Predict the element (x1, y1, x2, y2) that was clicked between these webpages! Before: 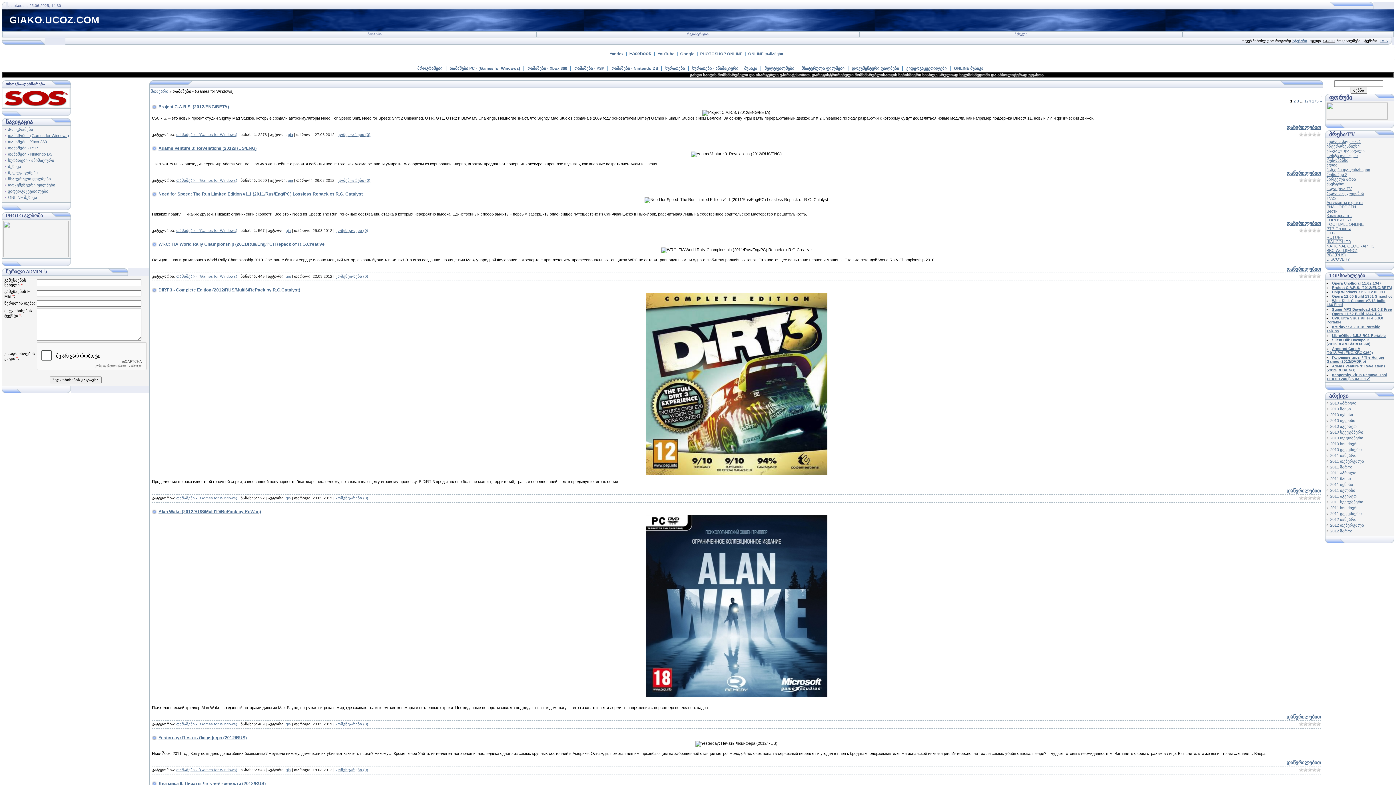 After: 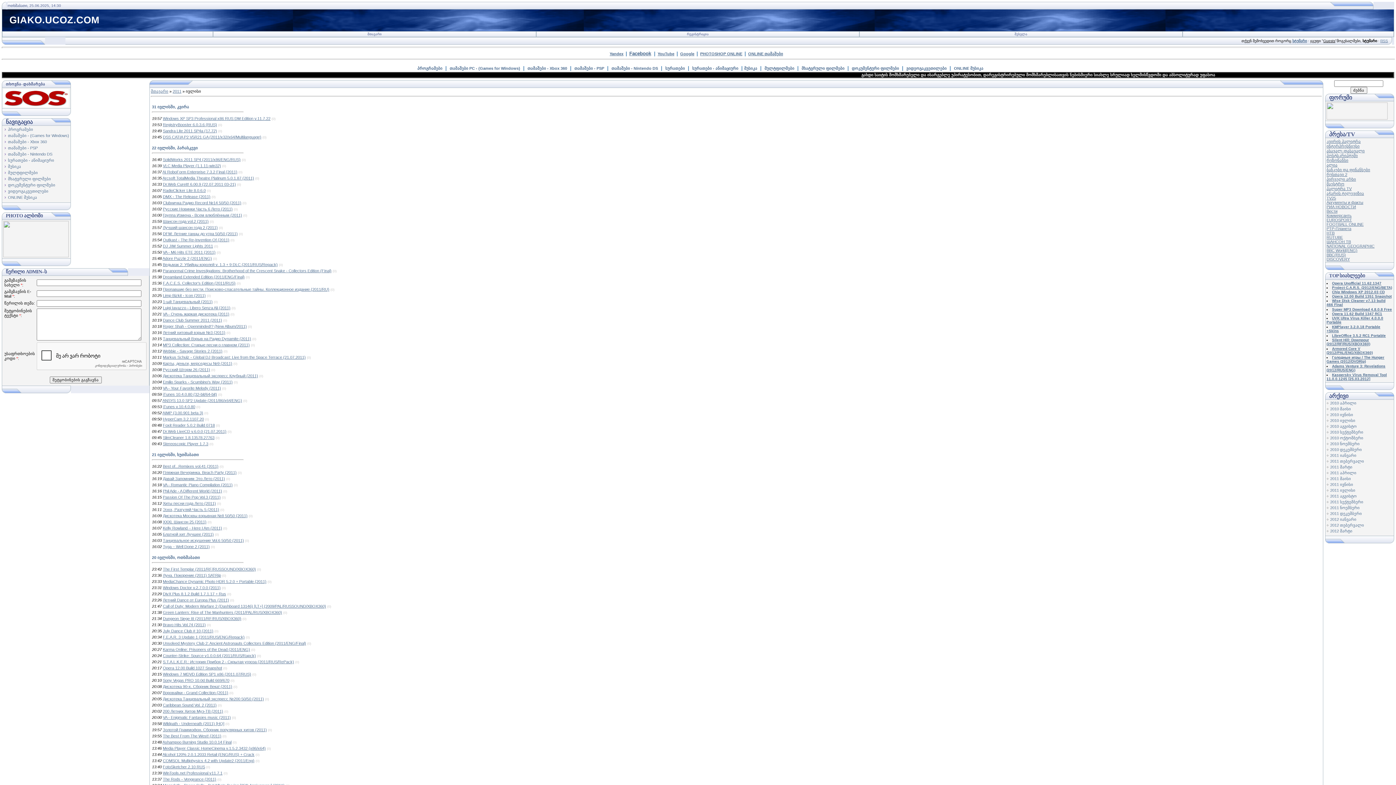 Action: label: 2011 ივლისი bbox: (1330, 488, 1355, 492)